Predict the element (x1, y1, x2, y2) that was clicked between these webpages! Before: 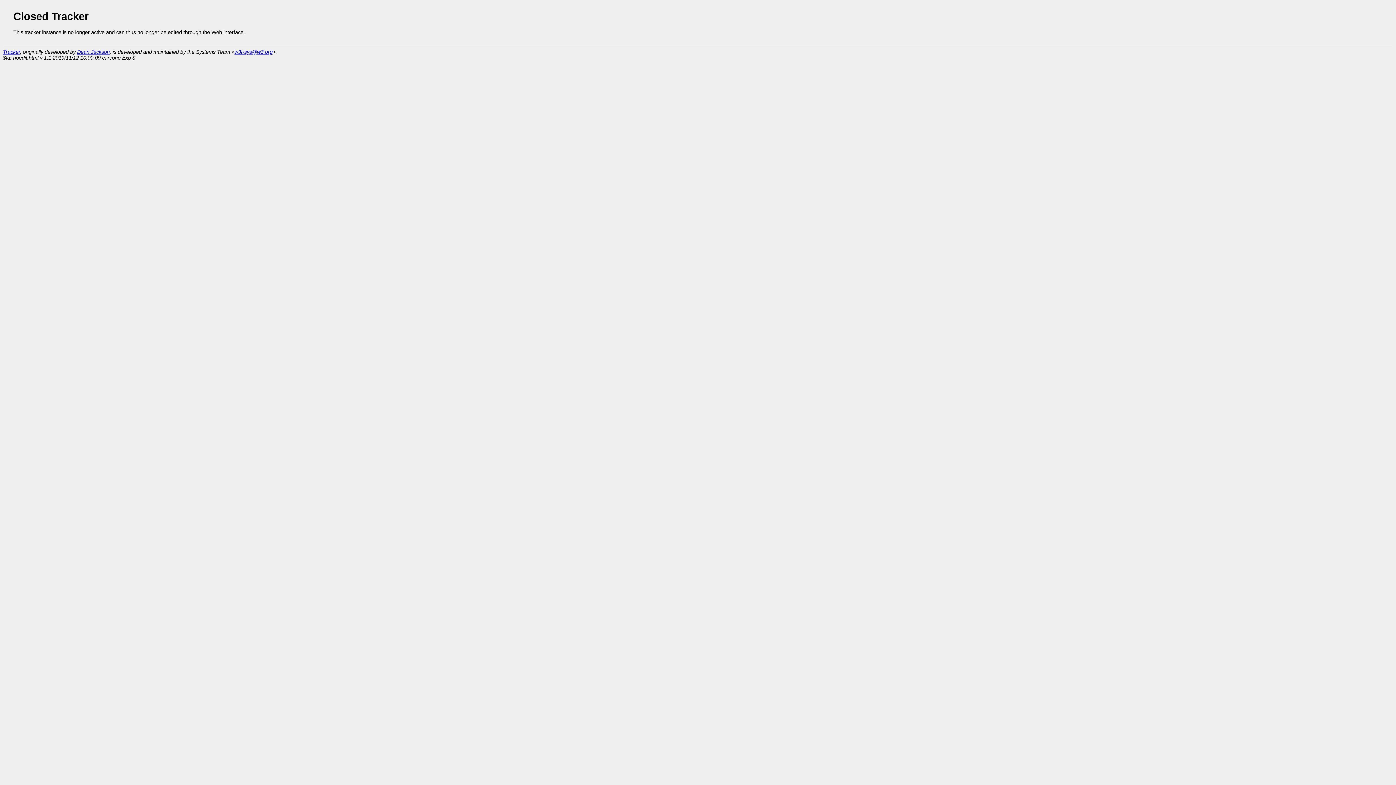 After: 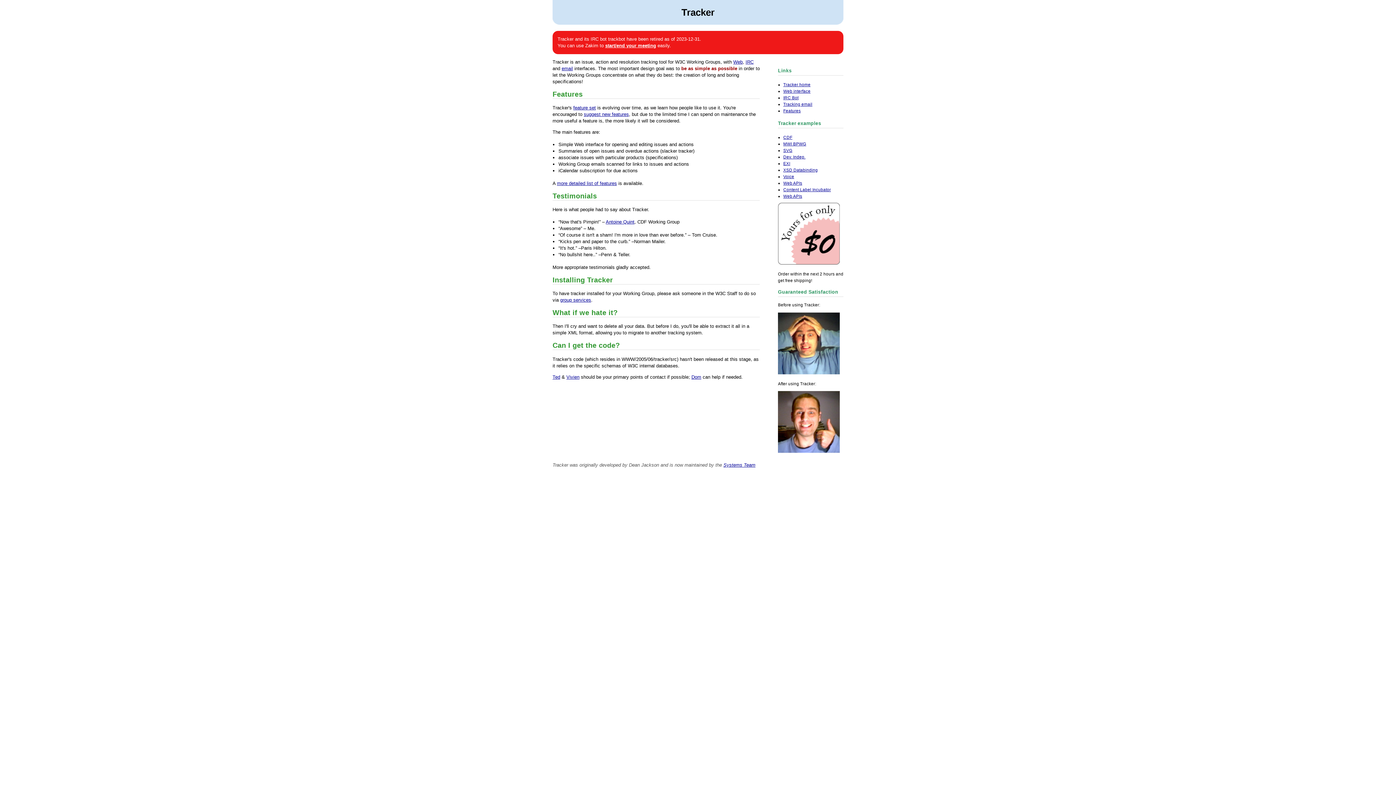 Action: label: Tracker bbox: (2, 49, 20, 54)